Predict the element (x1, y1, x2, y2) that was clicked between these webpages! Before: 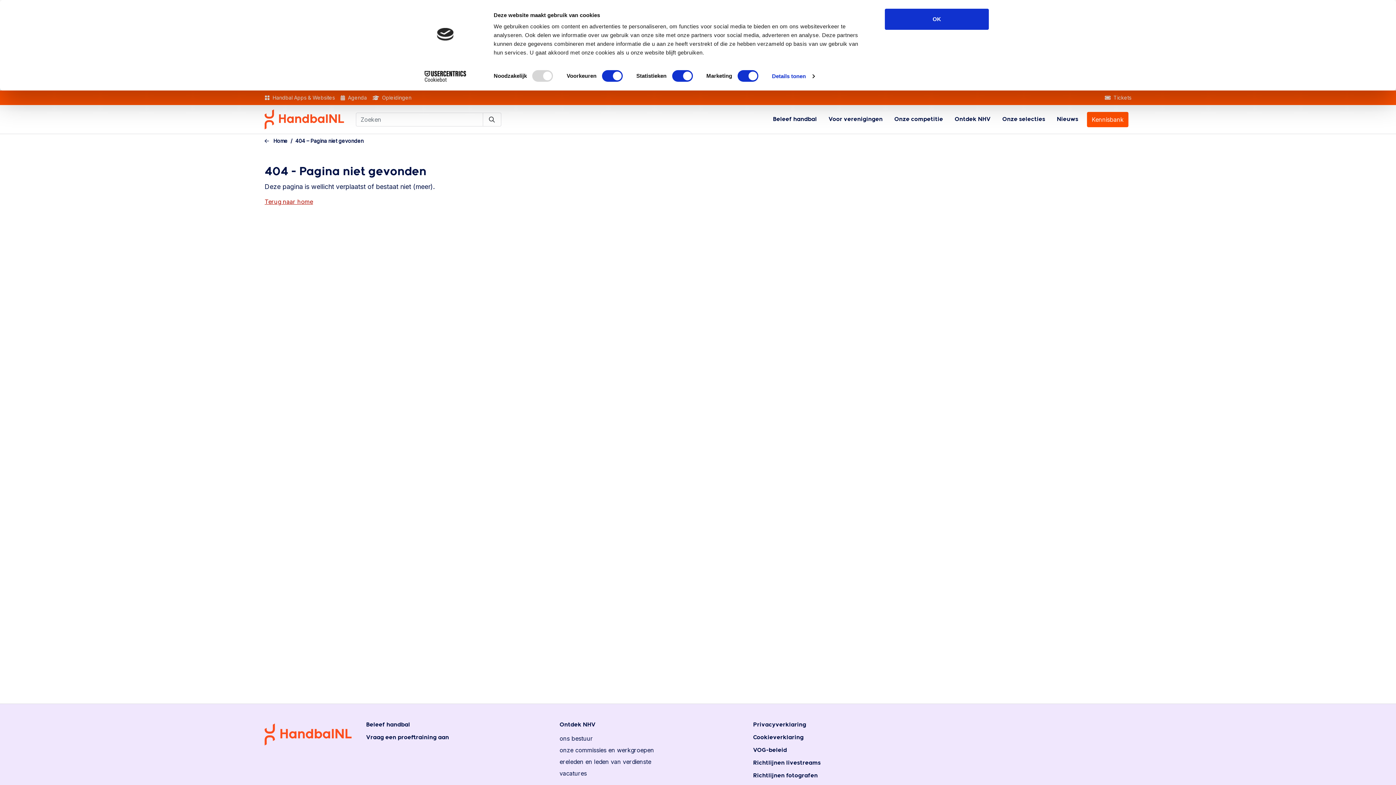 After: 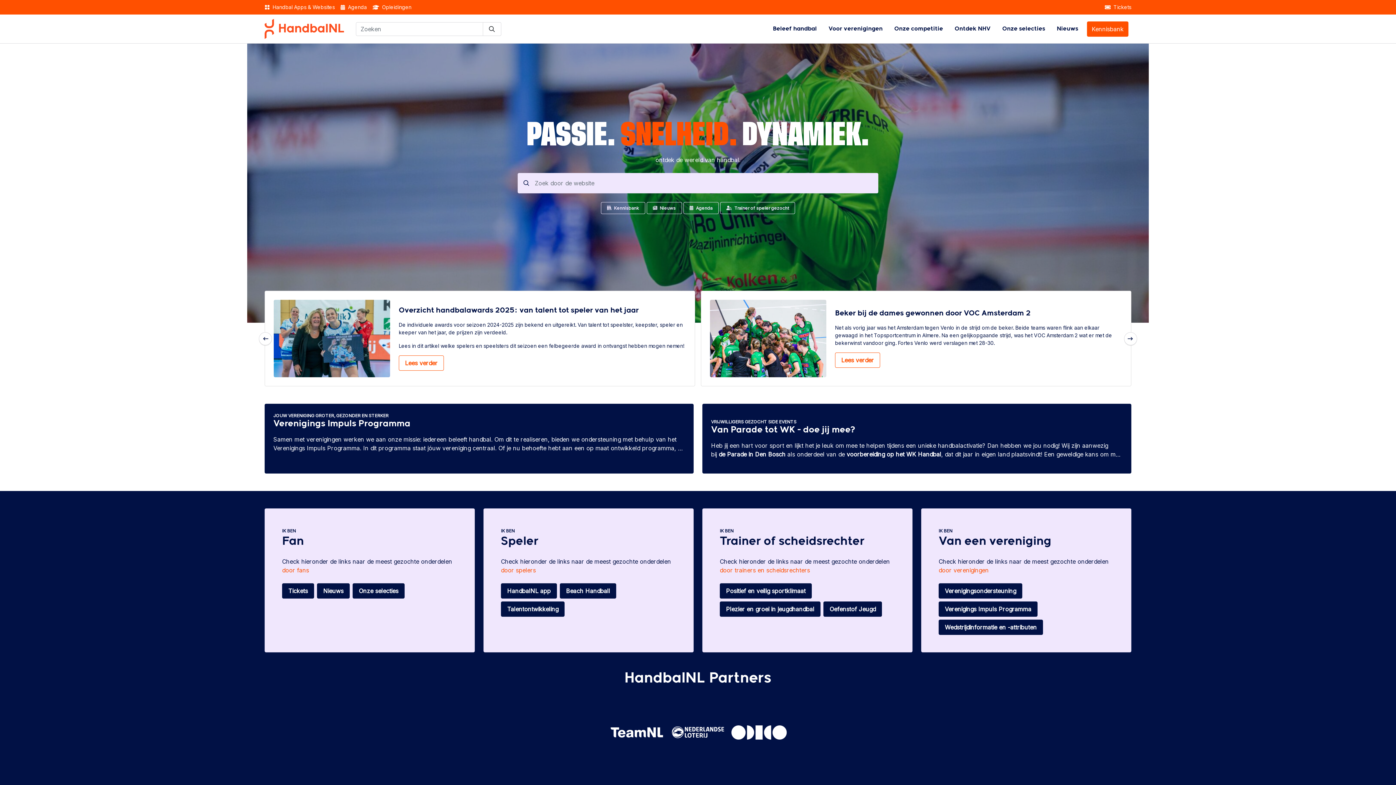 Action: bbox: (273, 137, 287, 144) label: Home